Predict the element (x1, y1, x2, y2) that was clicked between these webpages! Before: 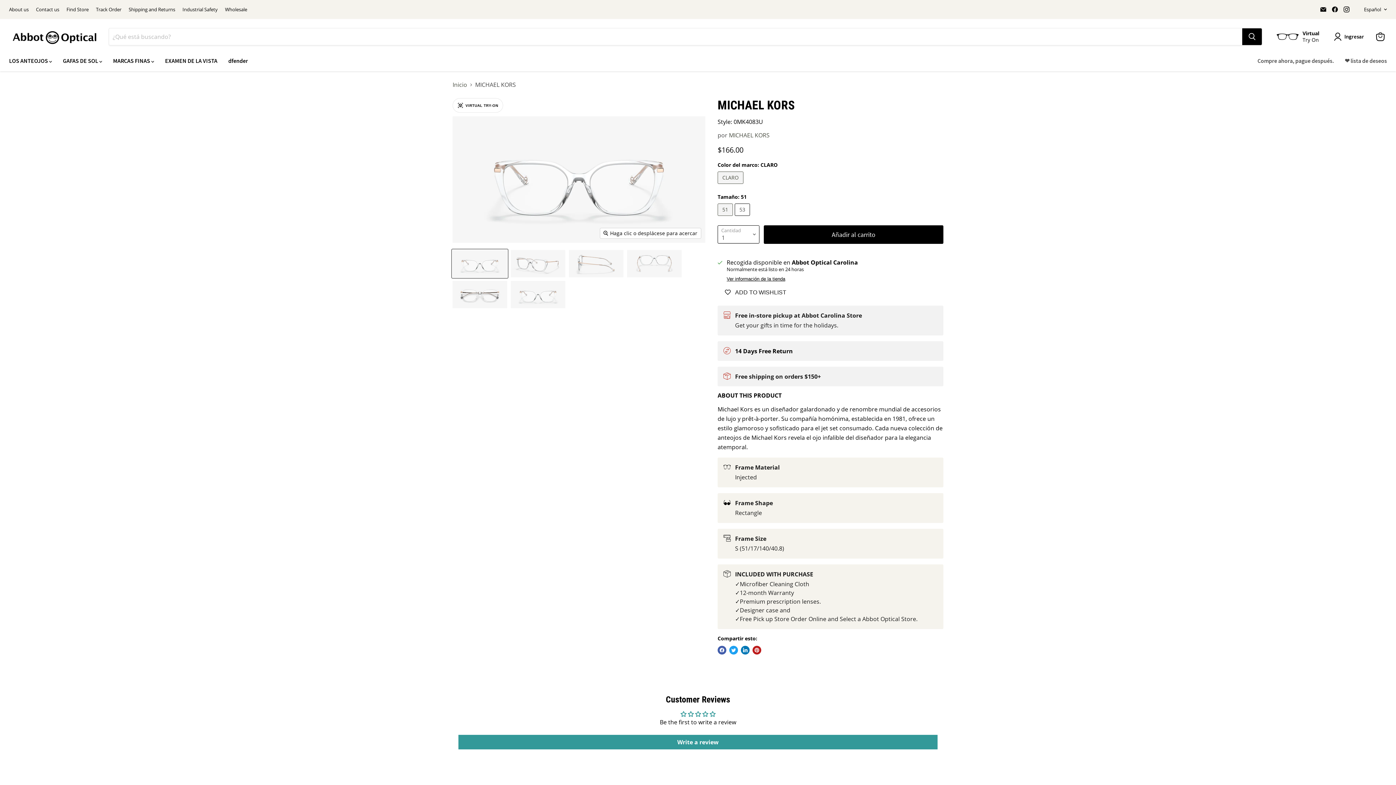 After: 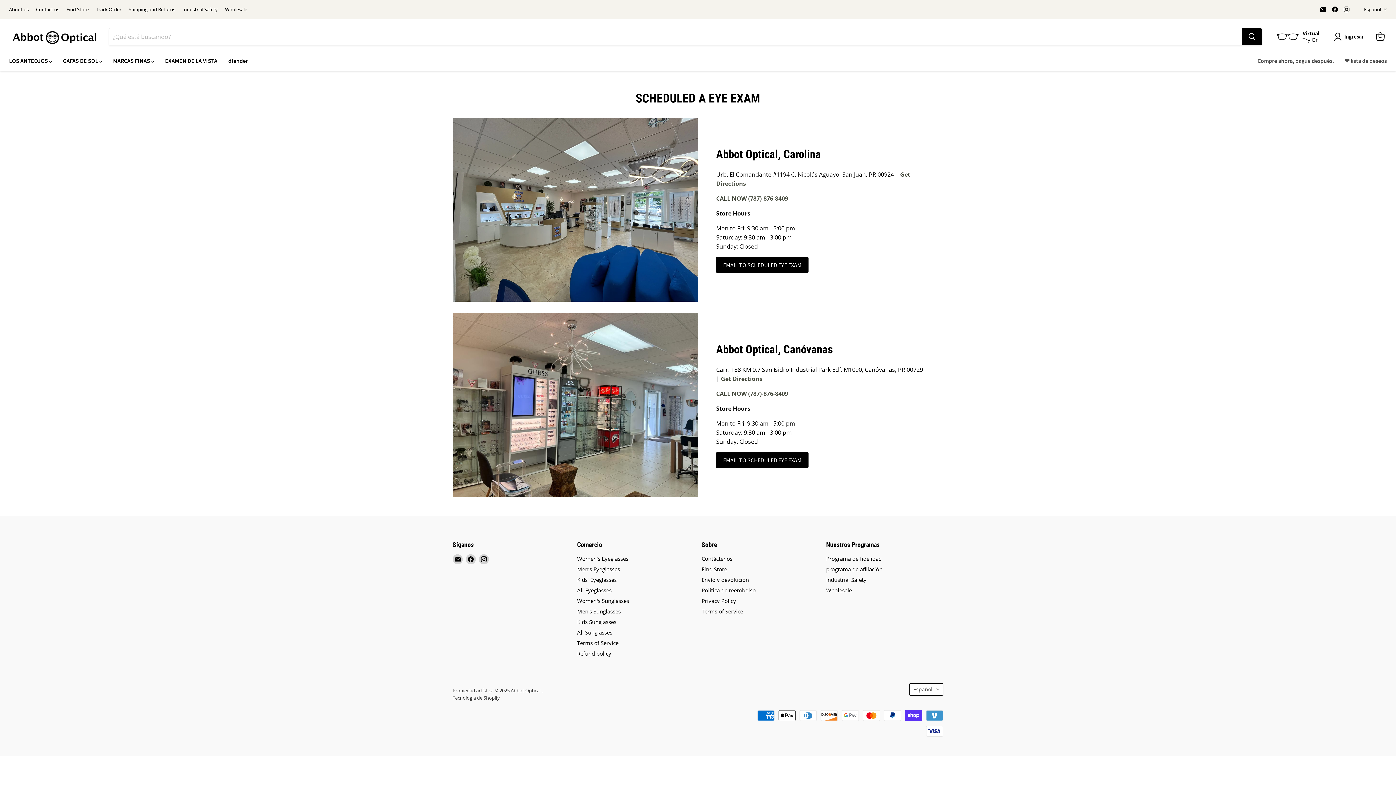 Action: bbox: (159, 53, 222, 68) label: EXAMEN DE LA VISTA